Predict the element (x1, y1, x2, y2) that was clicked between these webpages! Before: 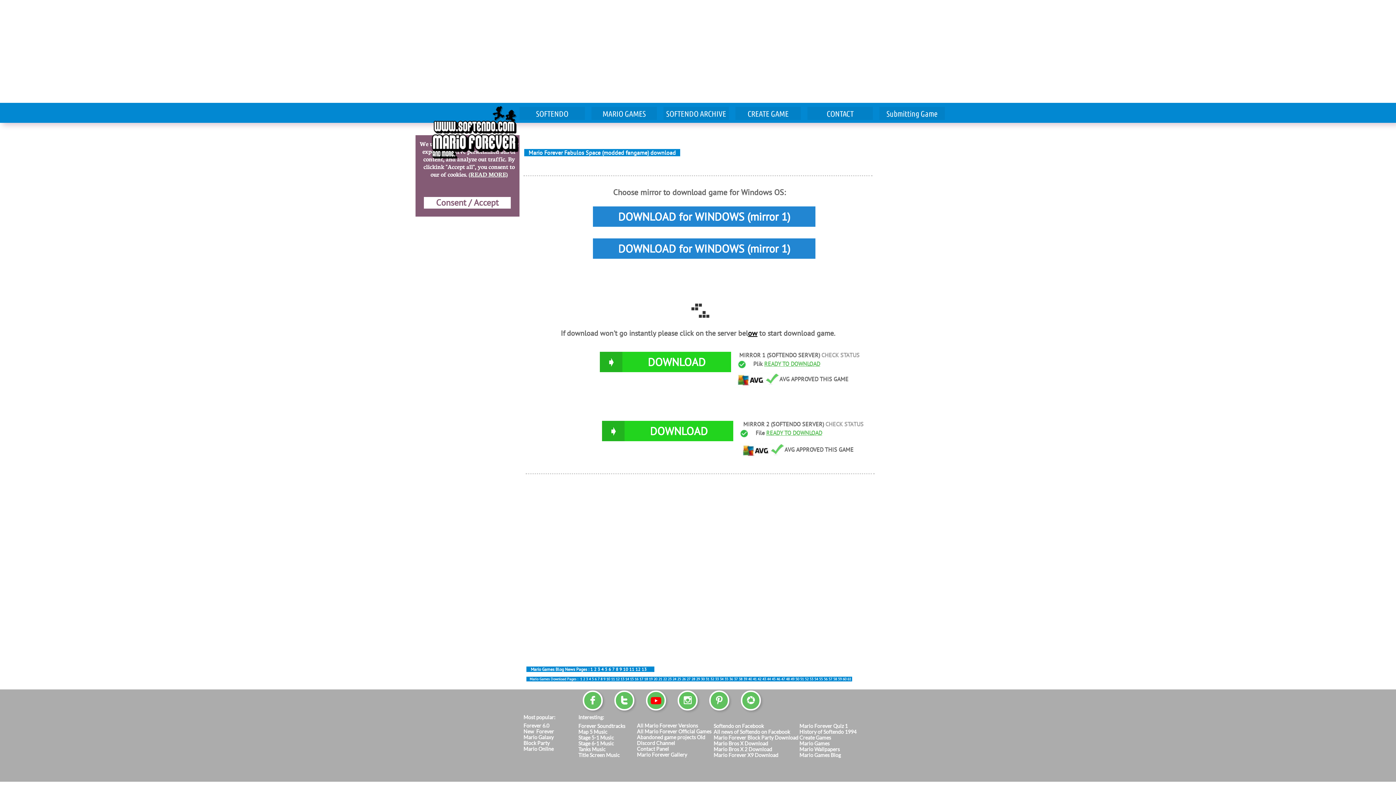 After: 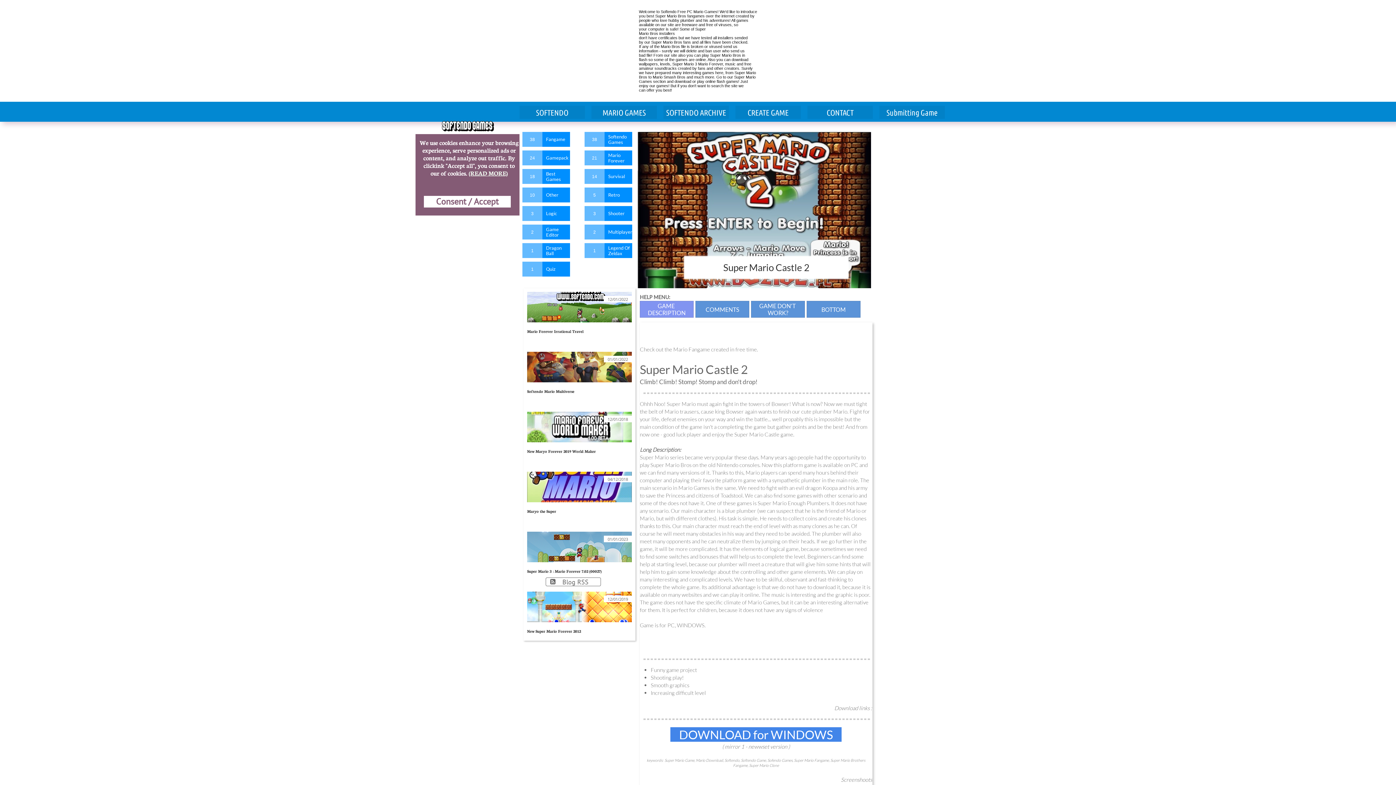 Action: bbox: (781, 677, 785, 681) label: 47